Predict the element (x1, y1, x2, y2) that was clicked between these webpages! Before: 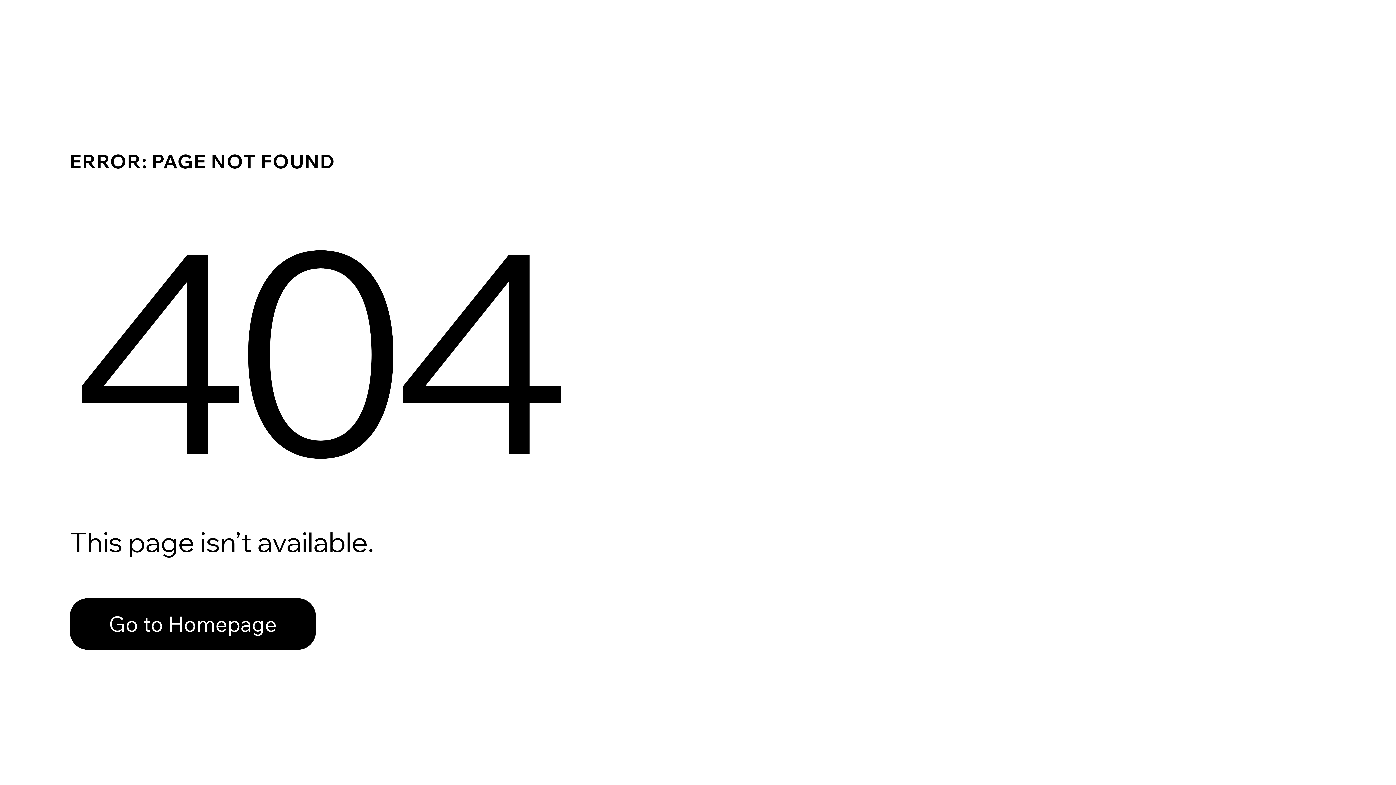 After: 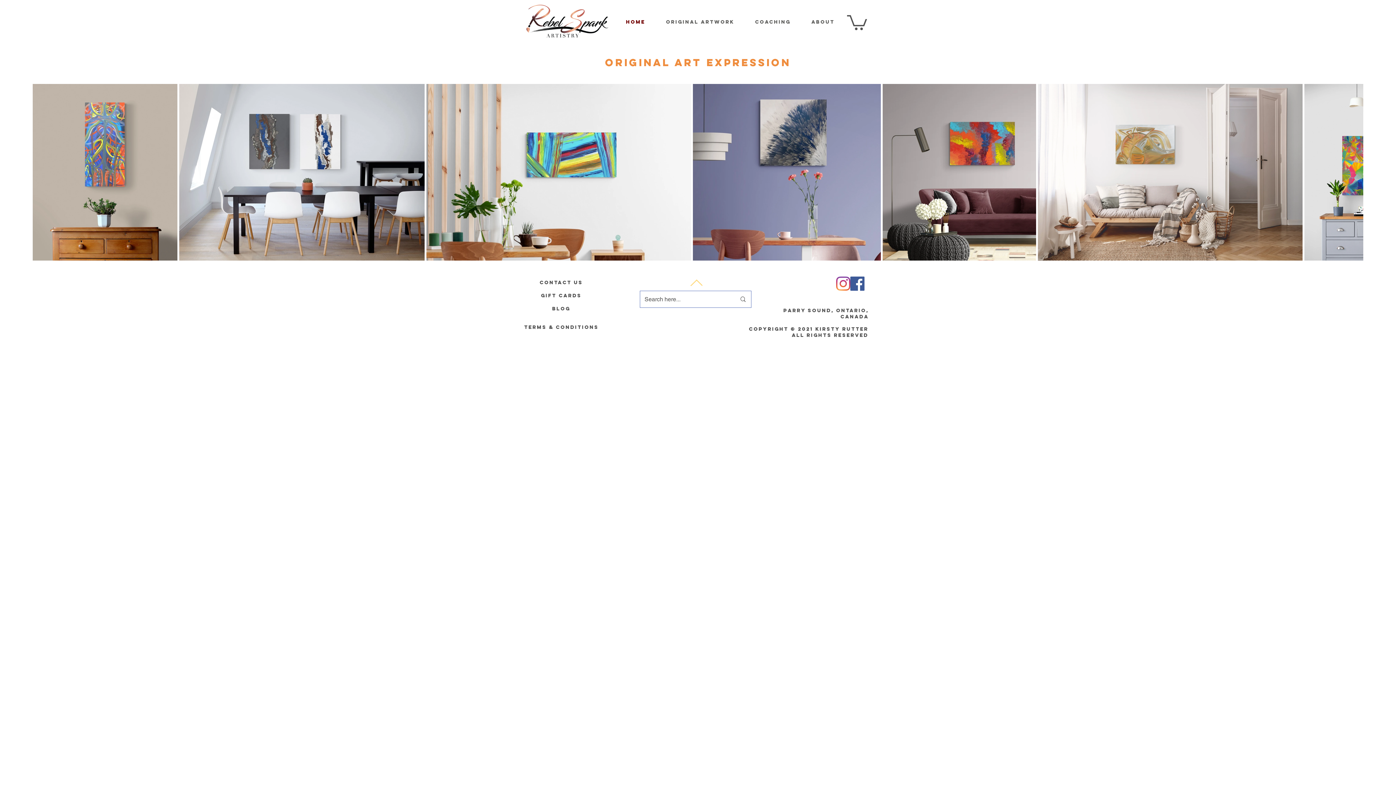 Action: bbox: (69, 598, 316, 650) label: Go to Homepage